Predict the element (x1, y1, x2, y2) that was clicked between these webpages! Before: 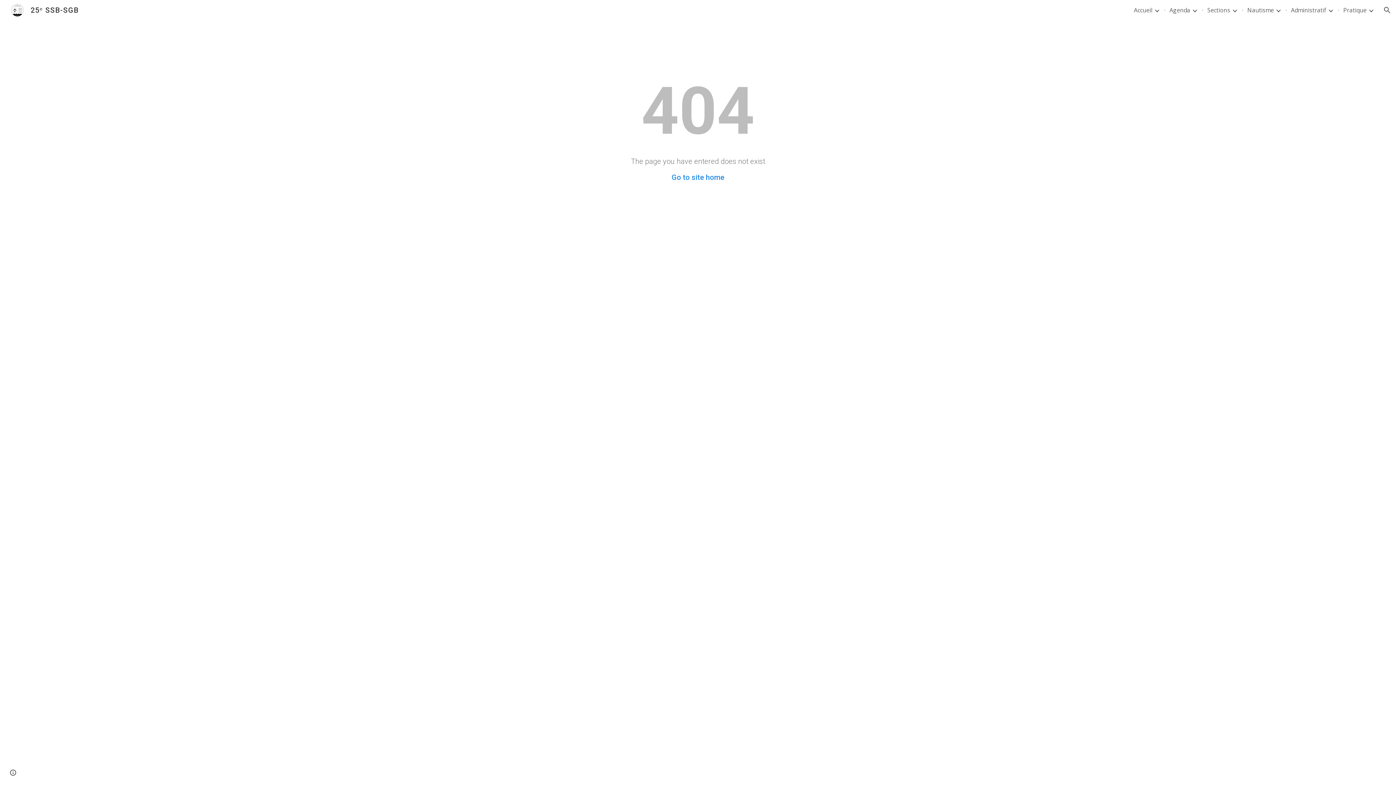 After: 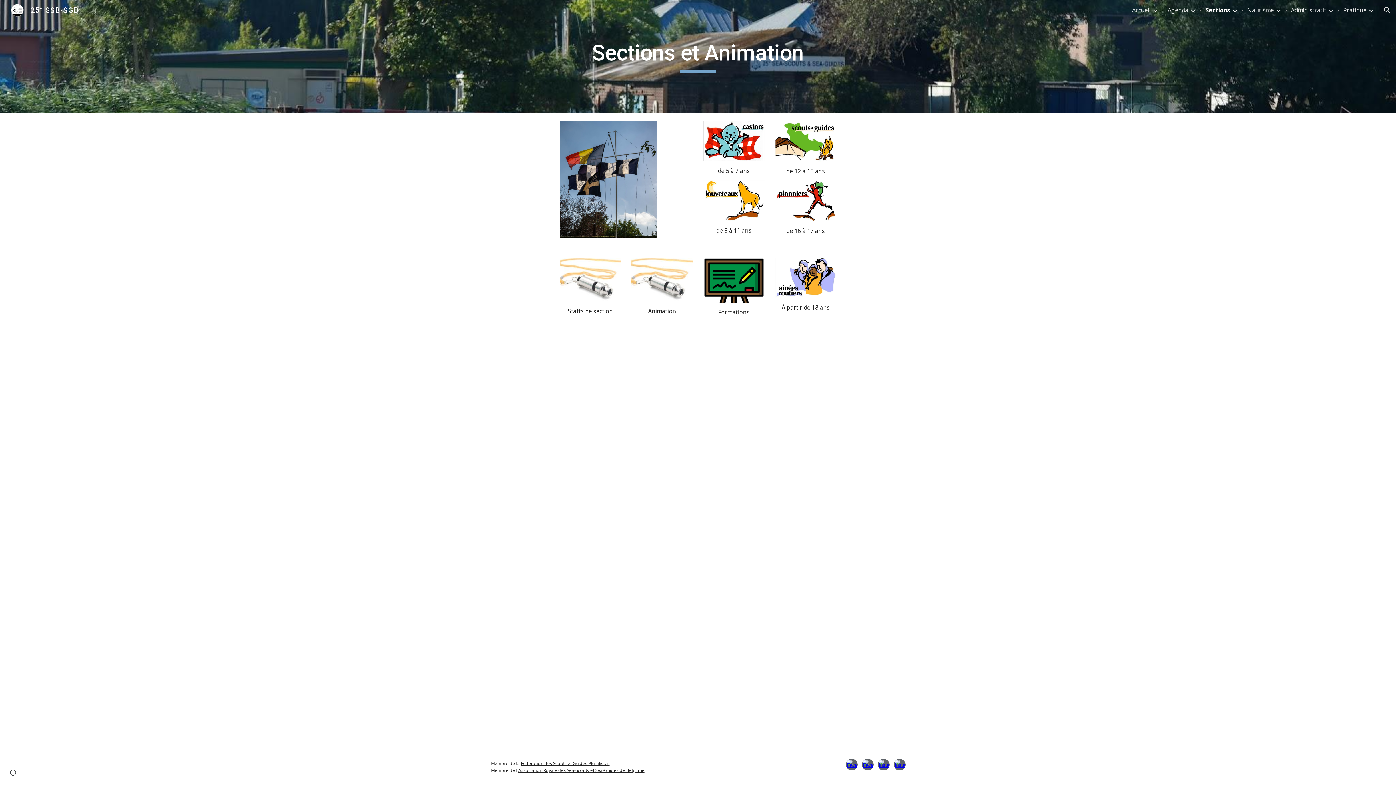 Action: bbox: (1207, 6, 1230, 14) label: Sections